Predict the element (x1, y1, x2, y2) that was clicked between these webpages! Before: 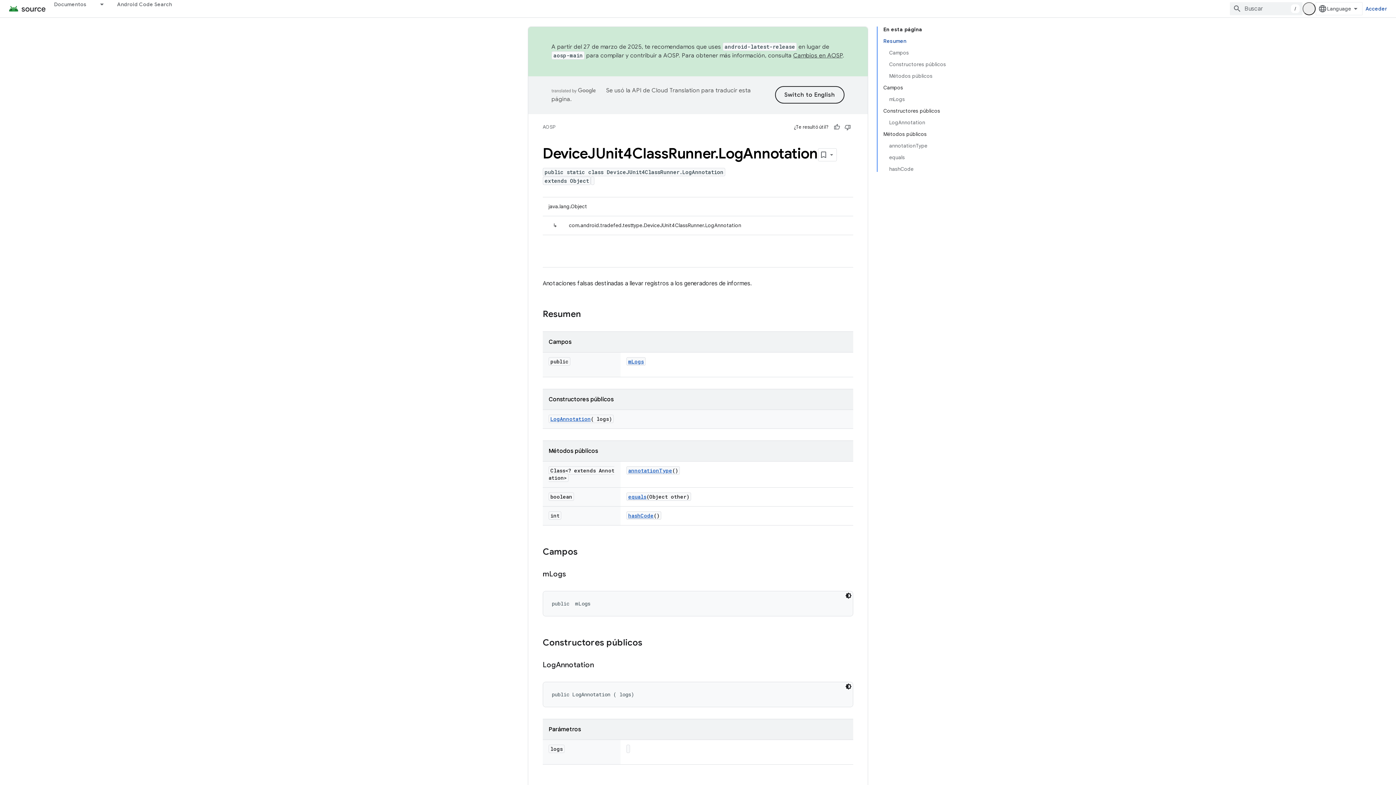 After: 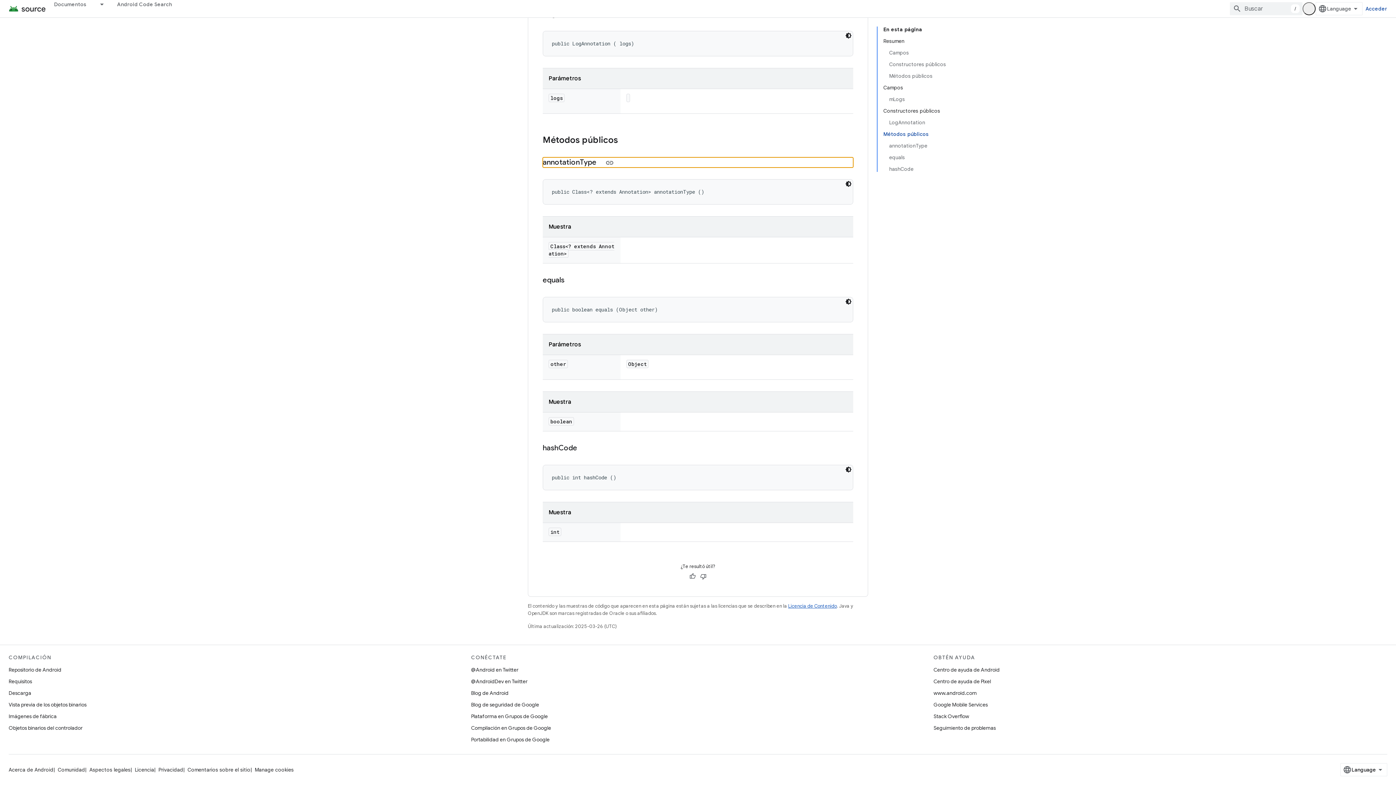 Action: label: annotationType bbox: (628, 467, 672, 474)